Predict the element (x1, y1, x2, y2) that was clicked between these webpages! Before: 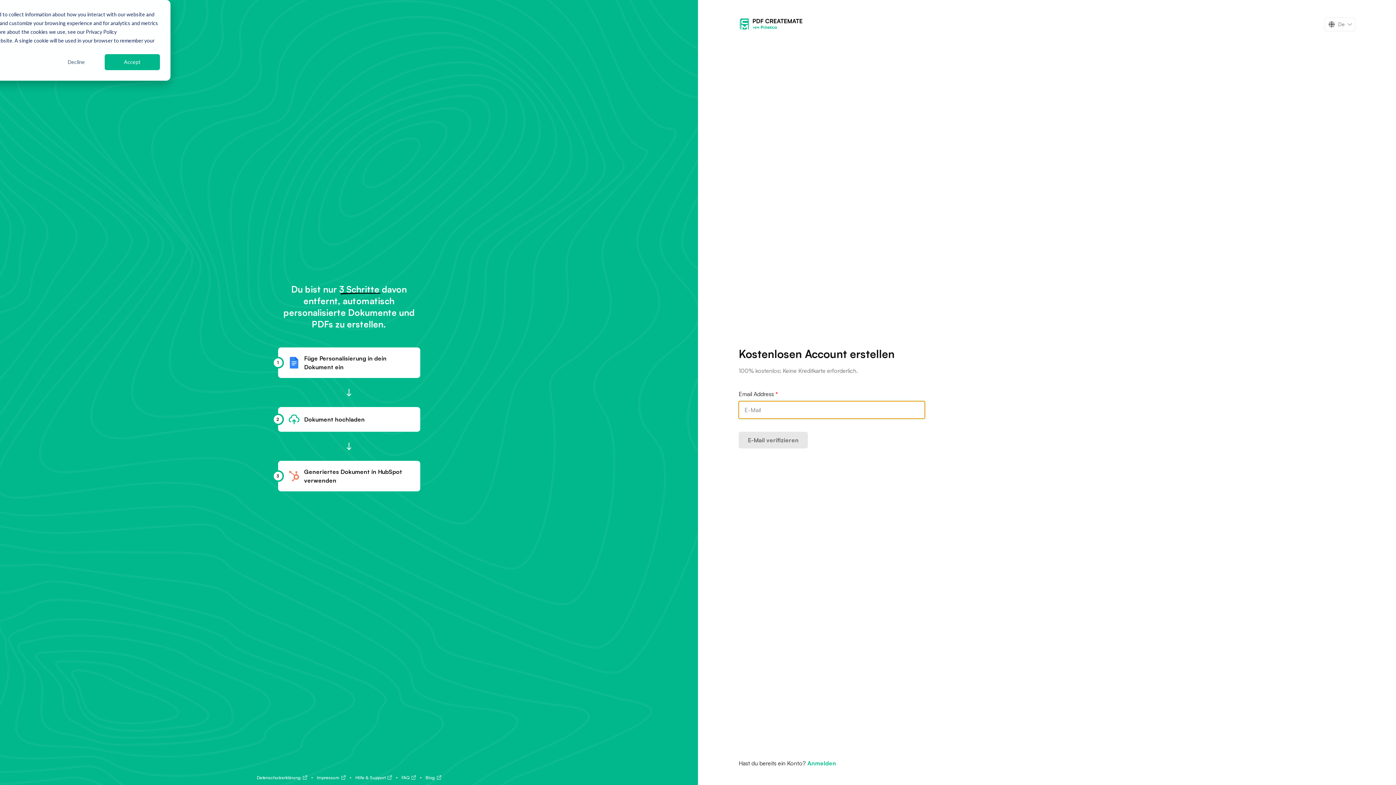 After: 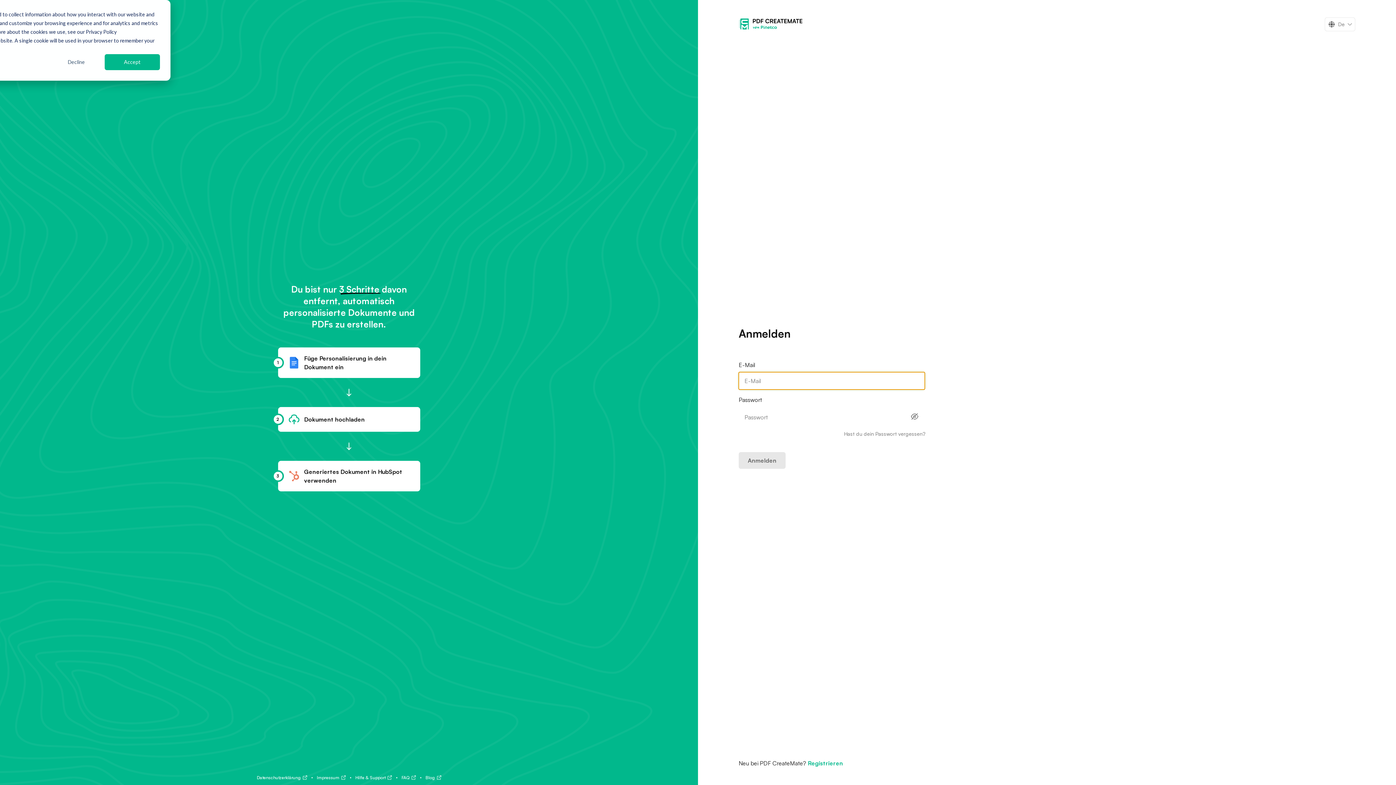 Action: label: Anmelden bbox: (807, 759, 836, 768)